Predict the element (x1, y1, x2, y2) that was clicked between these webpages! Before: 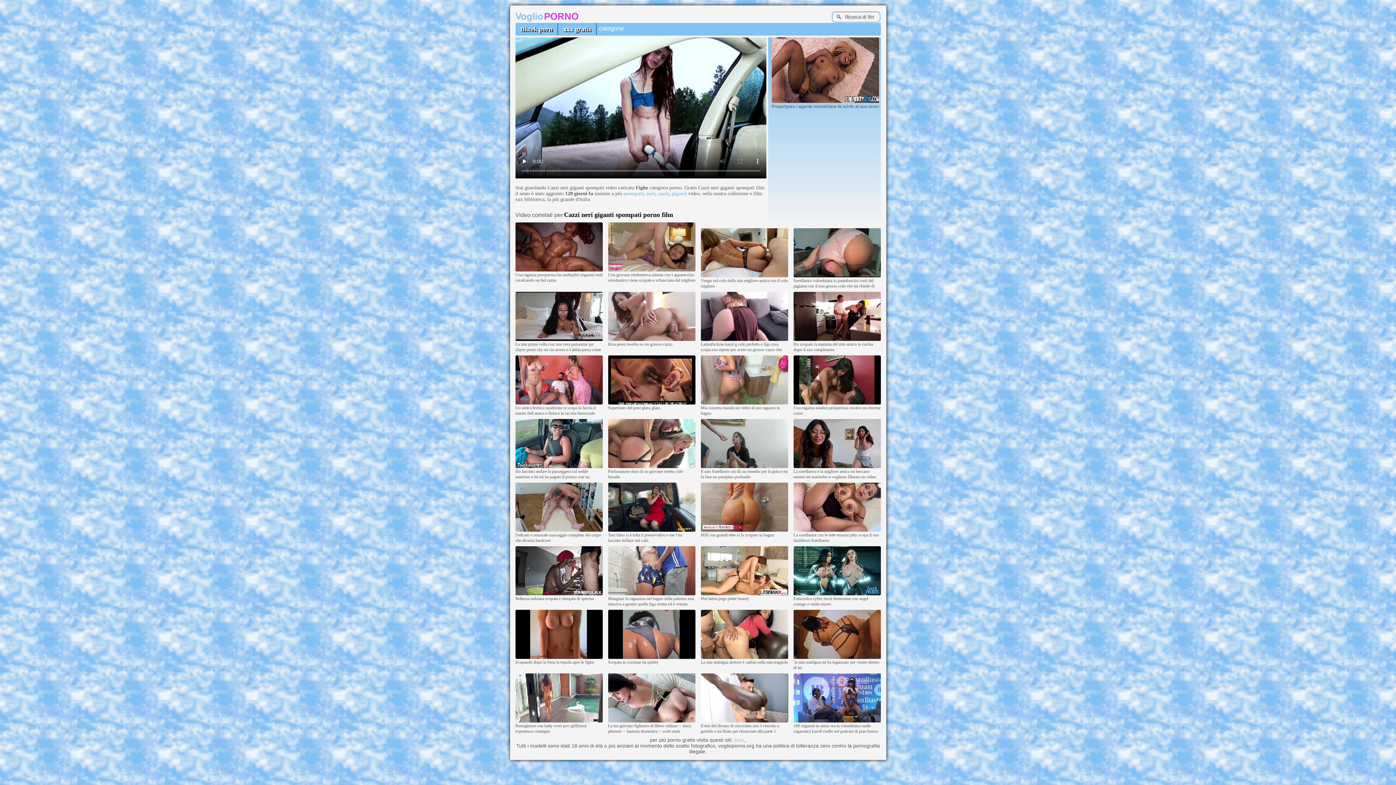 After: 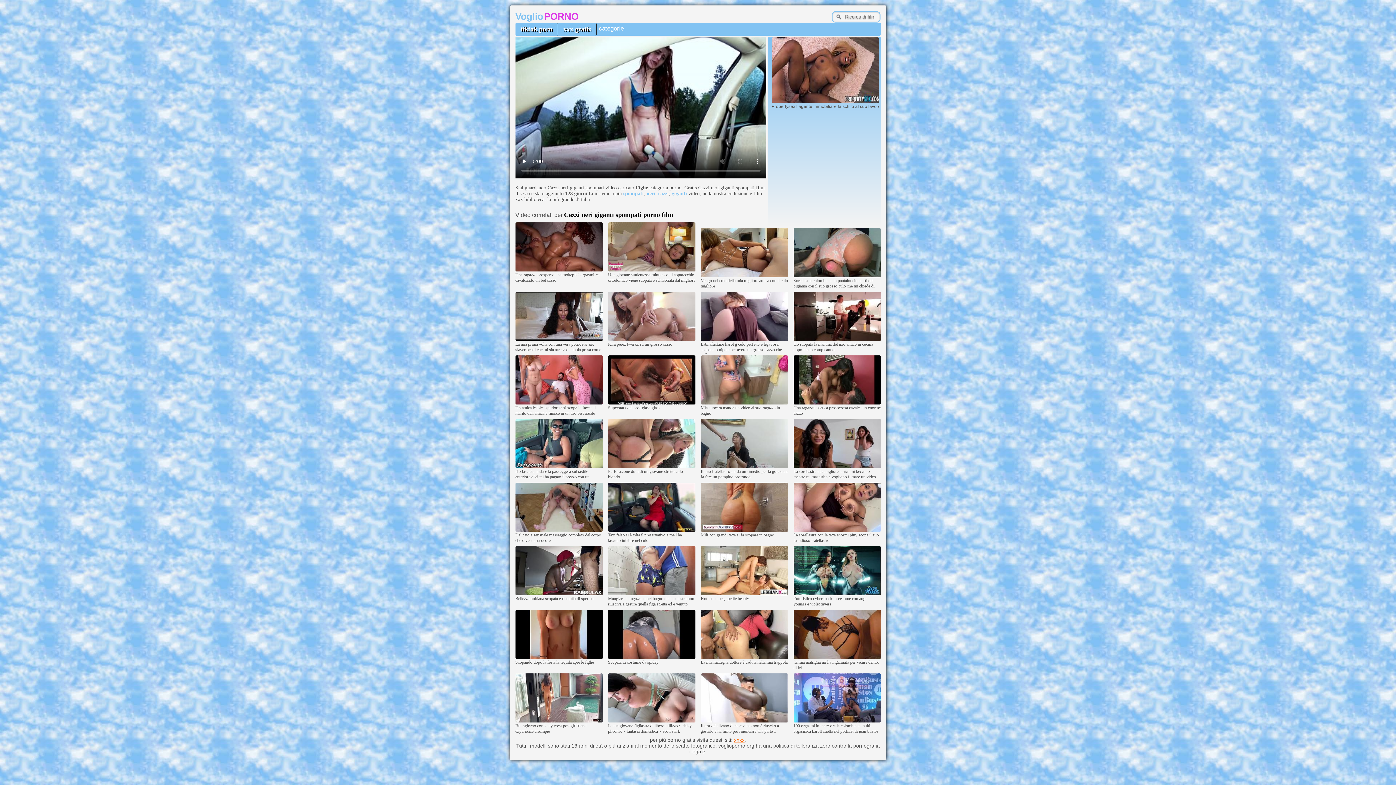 Action: bbox: (734, 737, 744, 743) label: xnxx